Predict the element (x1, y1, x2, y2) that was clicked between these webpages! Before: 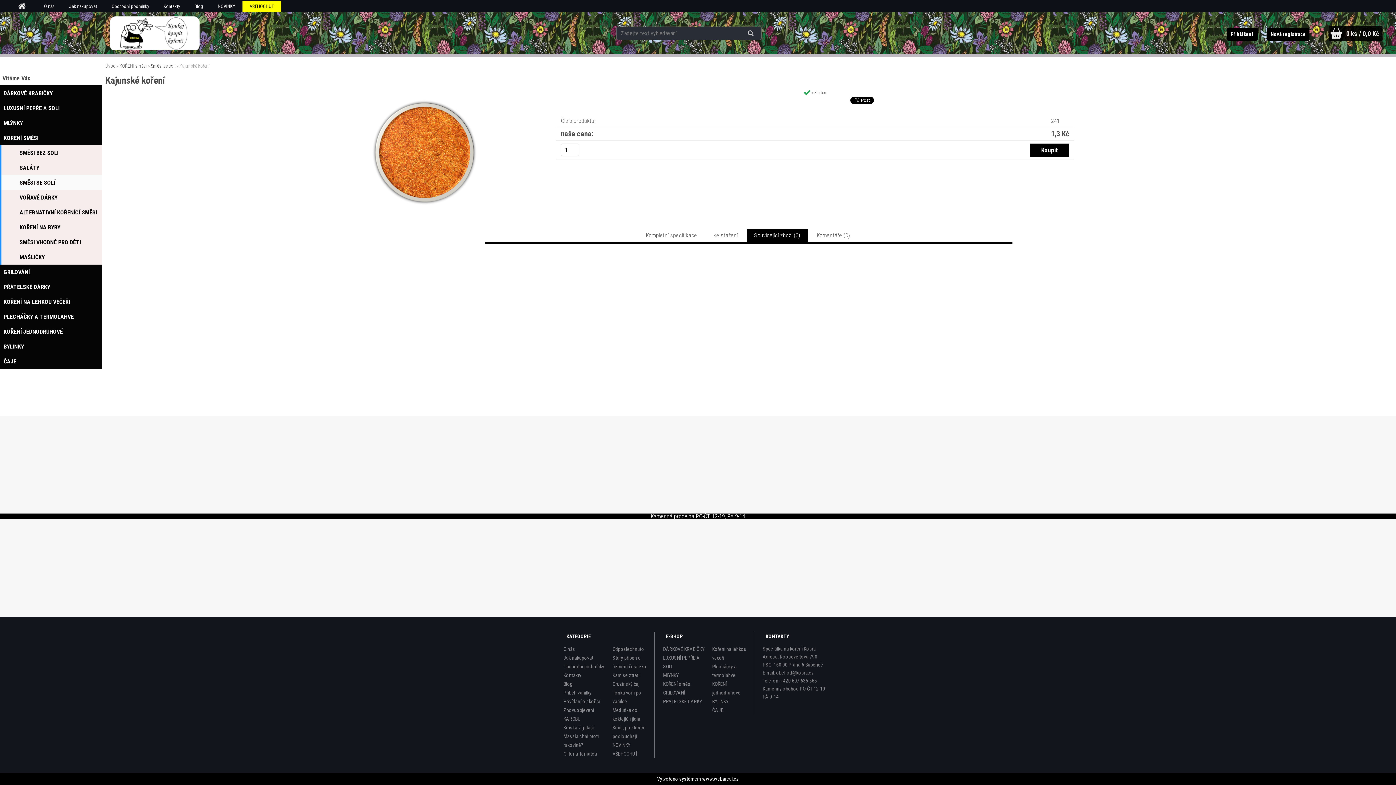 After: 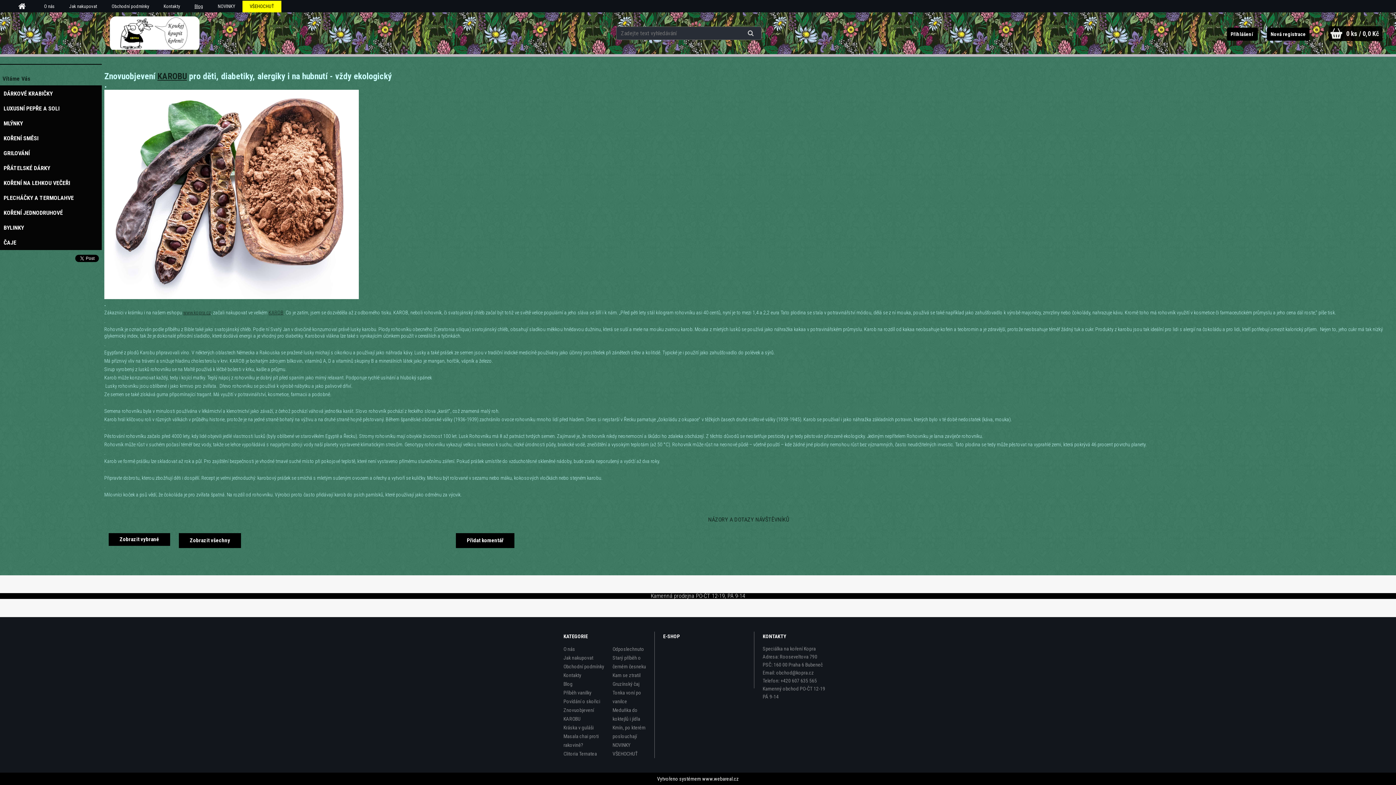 Action: label: Znovuobjevení KAROBU bbox: (563, 706, 605, 723)